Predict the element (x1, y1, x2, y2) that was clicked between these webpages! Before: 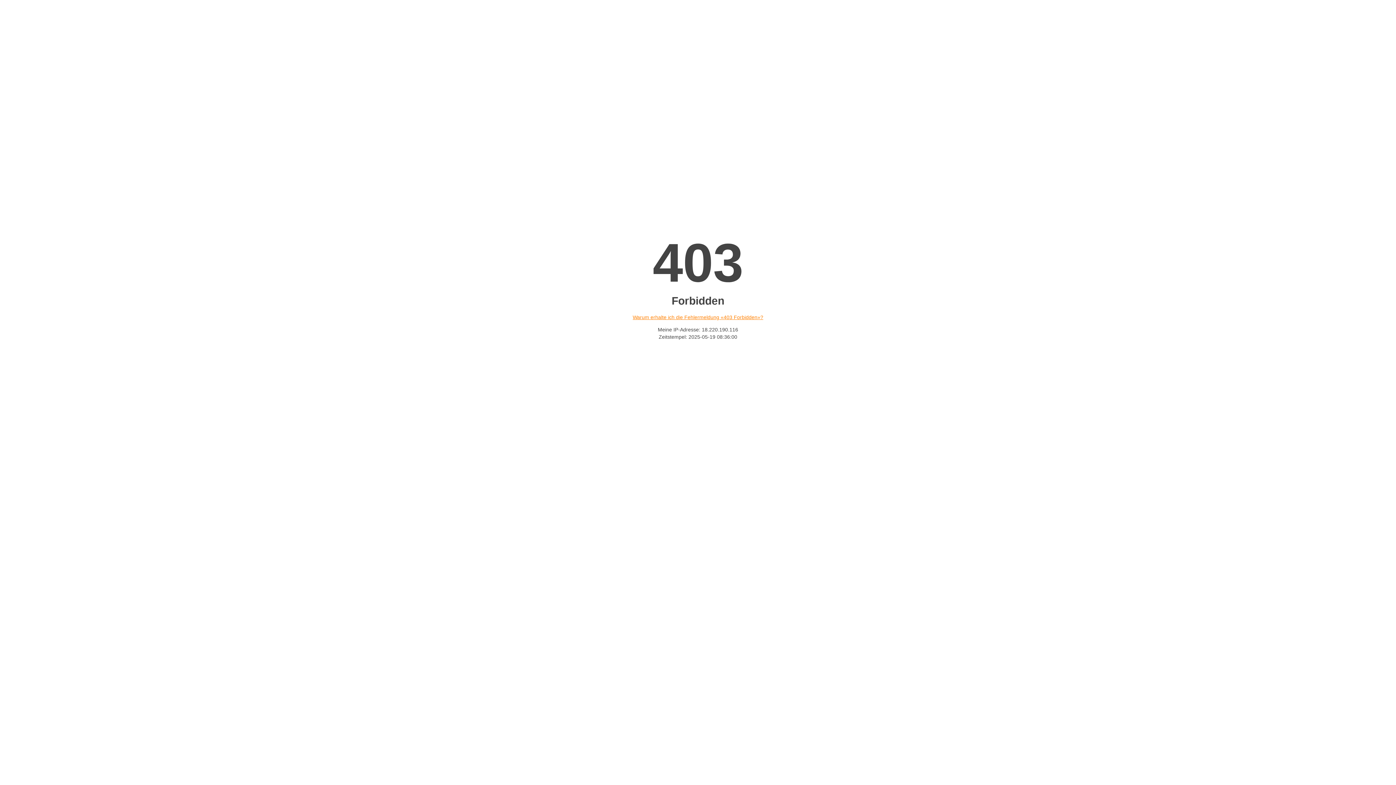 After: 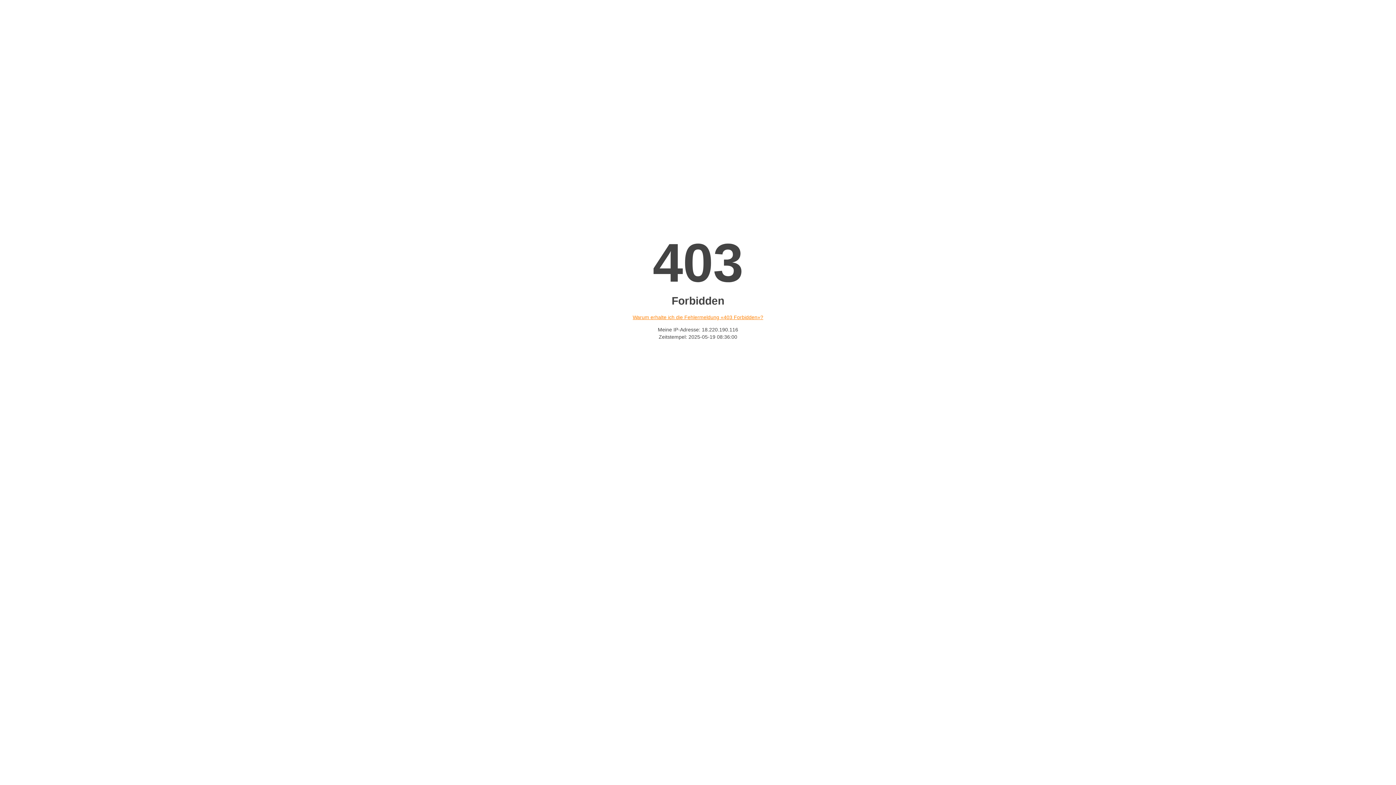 Action: bbox: (632, 314, 763, 320) label: Warum erhalte ich die Fehlermeldung «403 Forbidden»?